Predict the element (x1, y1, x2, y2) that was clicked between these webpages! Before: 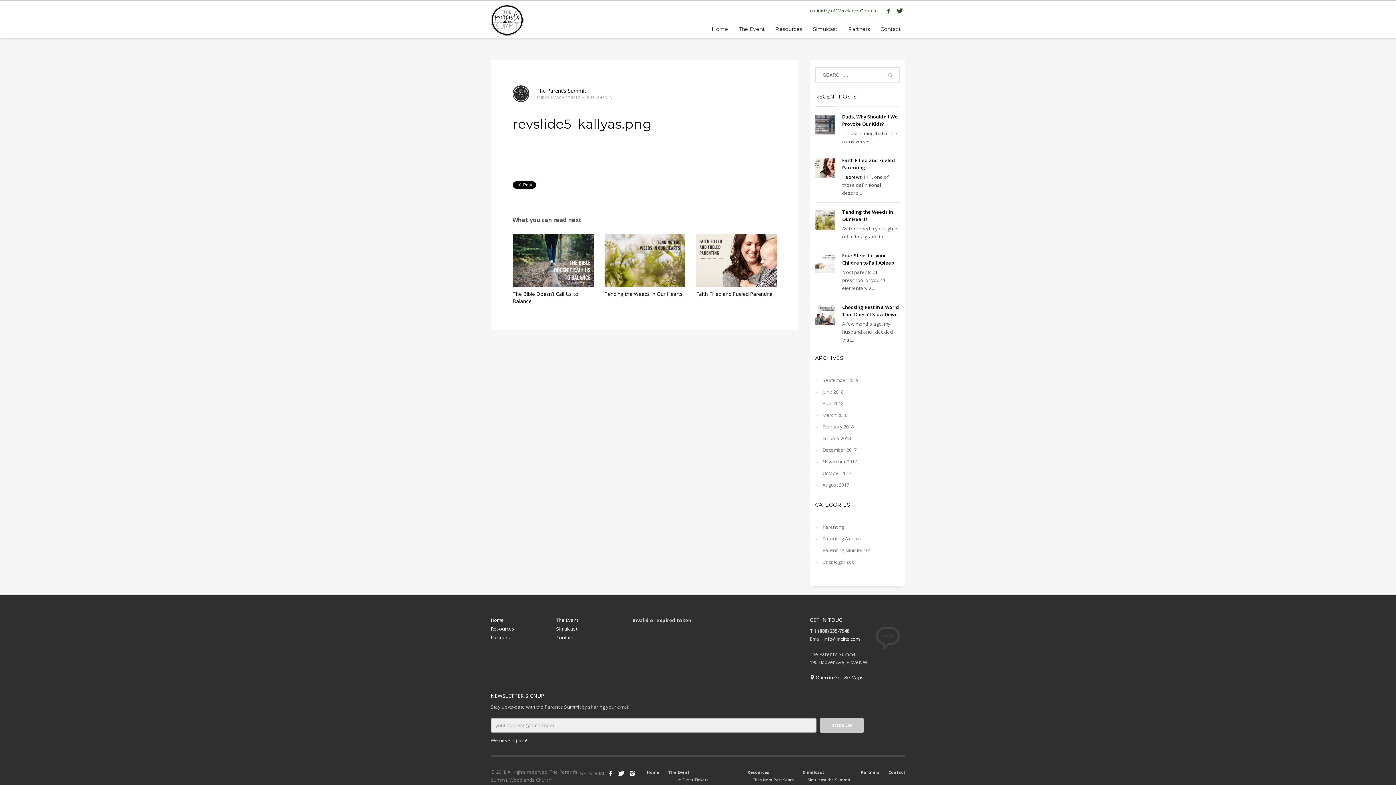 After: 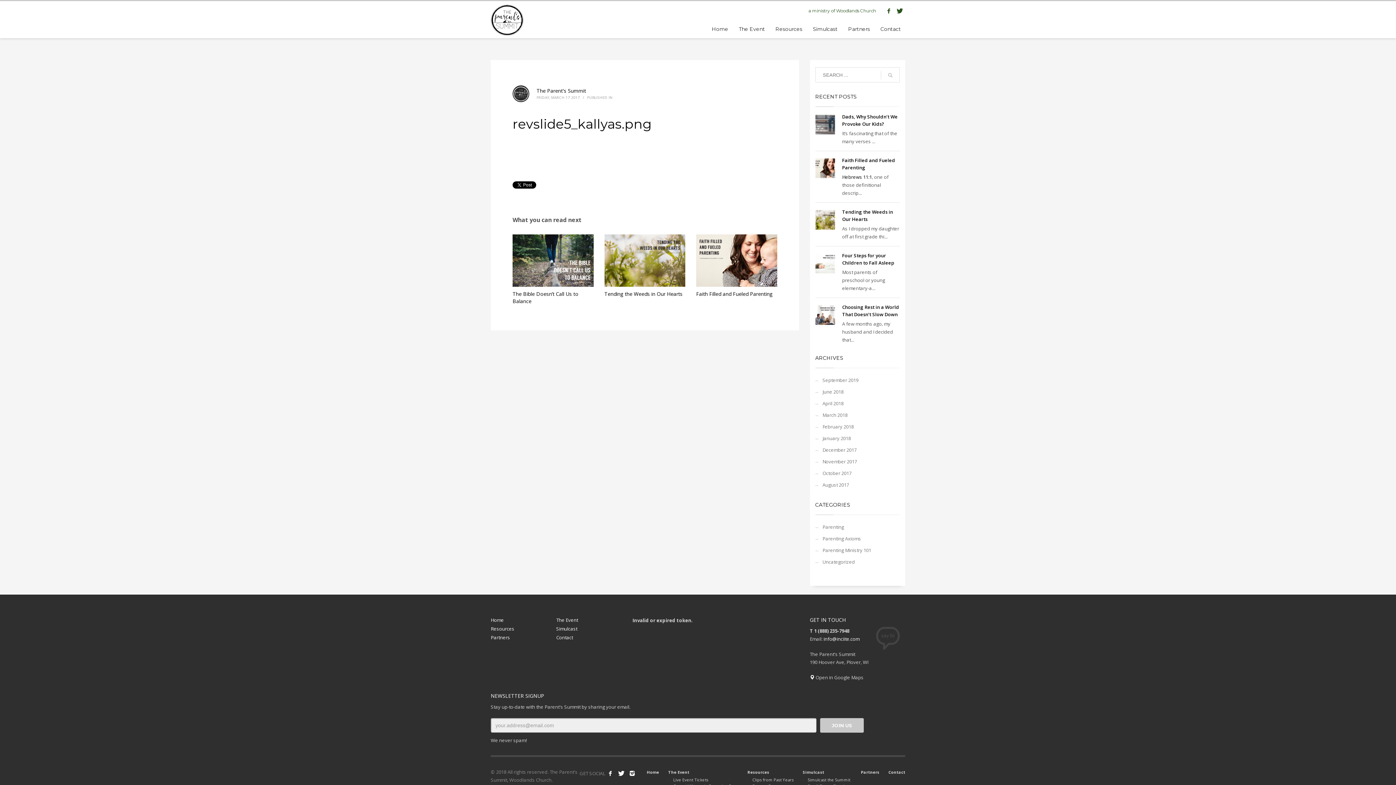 Action: label:  Open in Google Maps bbox: (810, 674, 863, 681)